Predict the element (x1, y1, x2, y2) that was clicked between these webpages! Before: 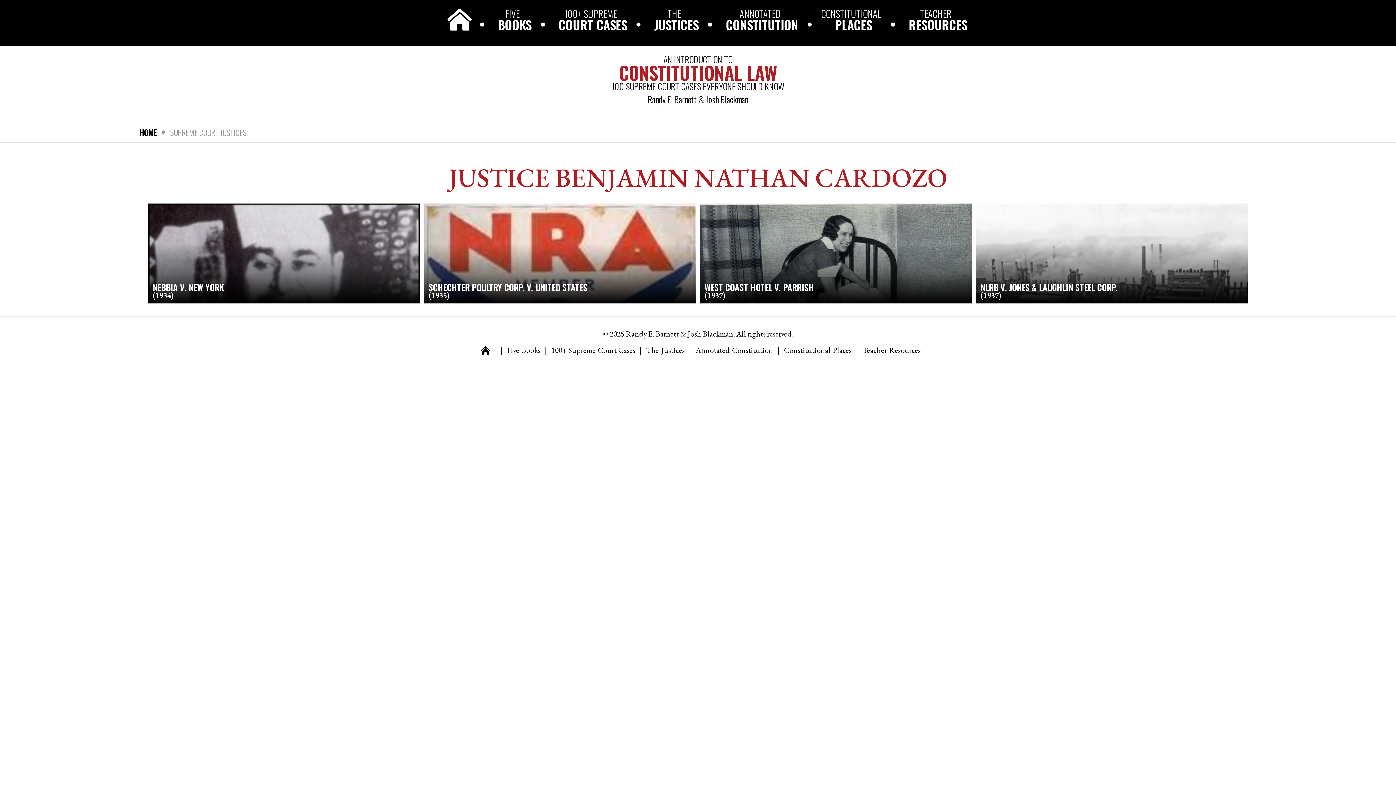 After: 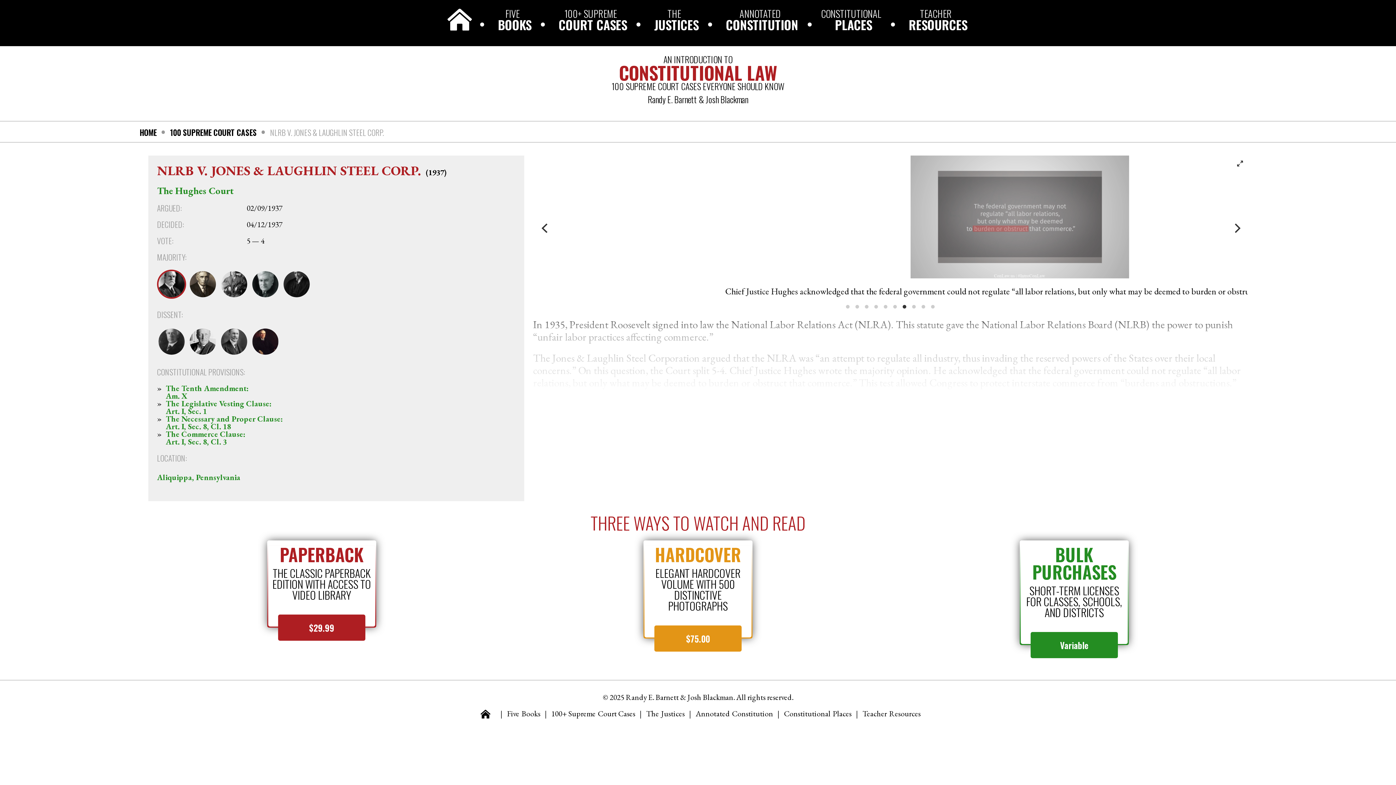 Action: bbox: (980, 280, 1117, 293) label: NLRB V. JONES & LAUGHLIN STEEL CORP.